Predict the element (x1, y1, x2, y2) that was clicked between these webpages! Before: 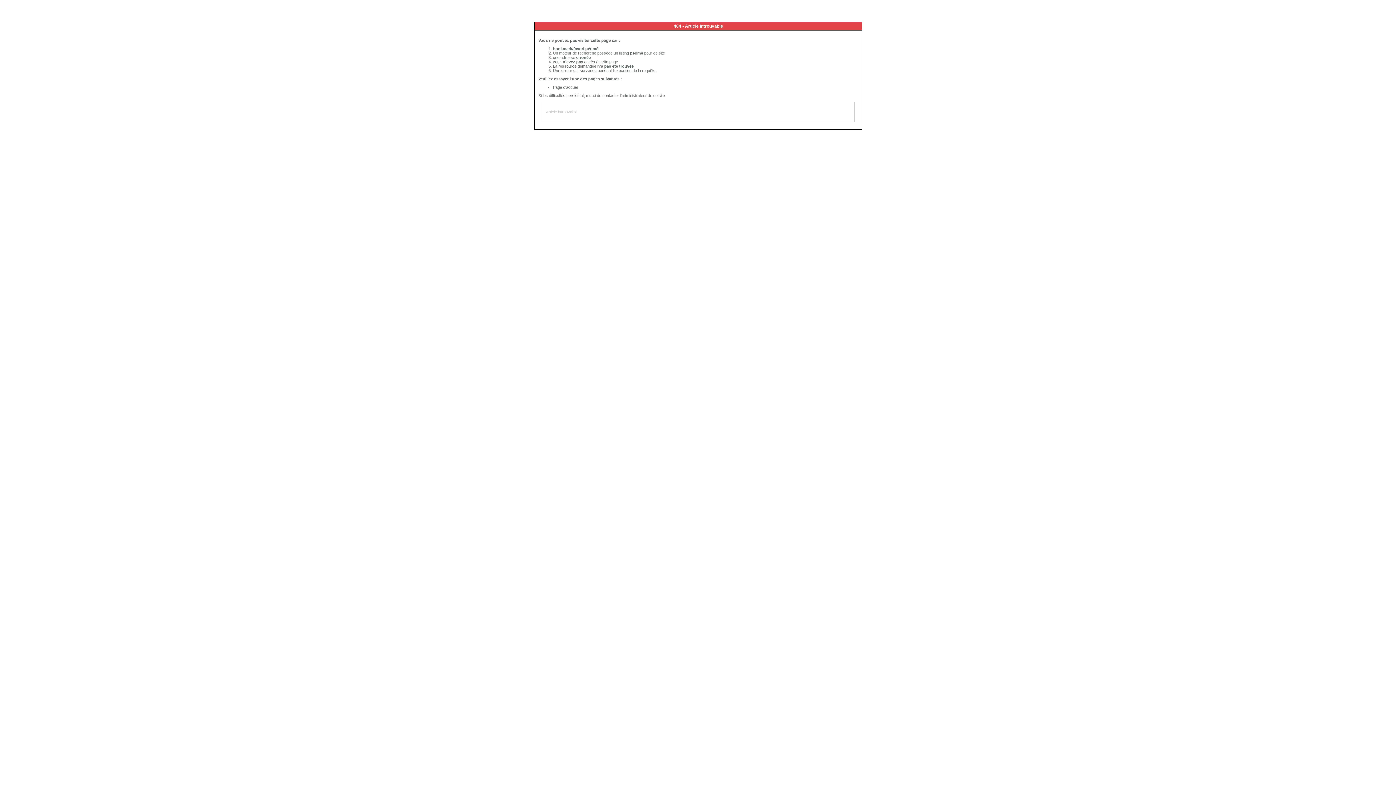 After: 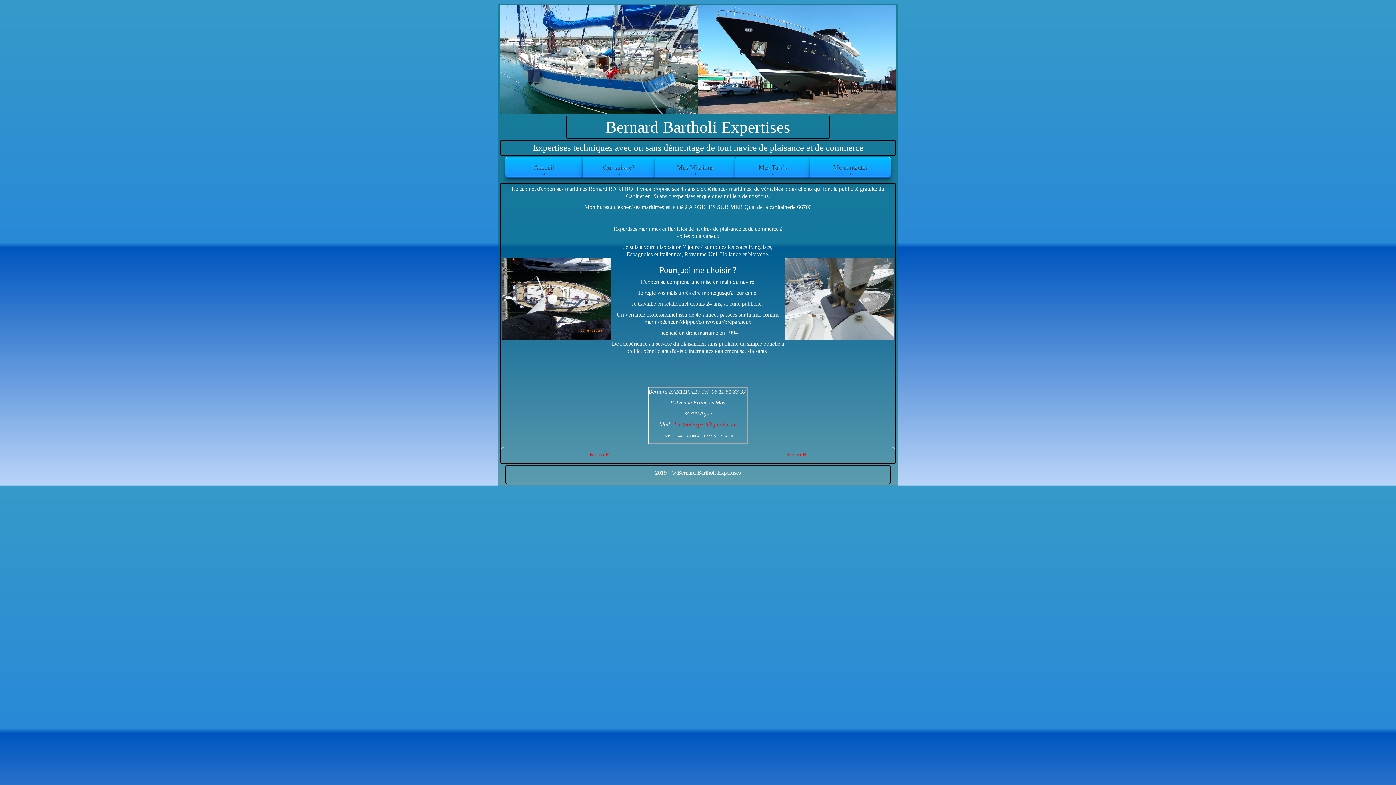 Action: bbox: (553, 85, 578, 89) label: Page d'accueil